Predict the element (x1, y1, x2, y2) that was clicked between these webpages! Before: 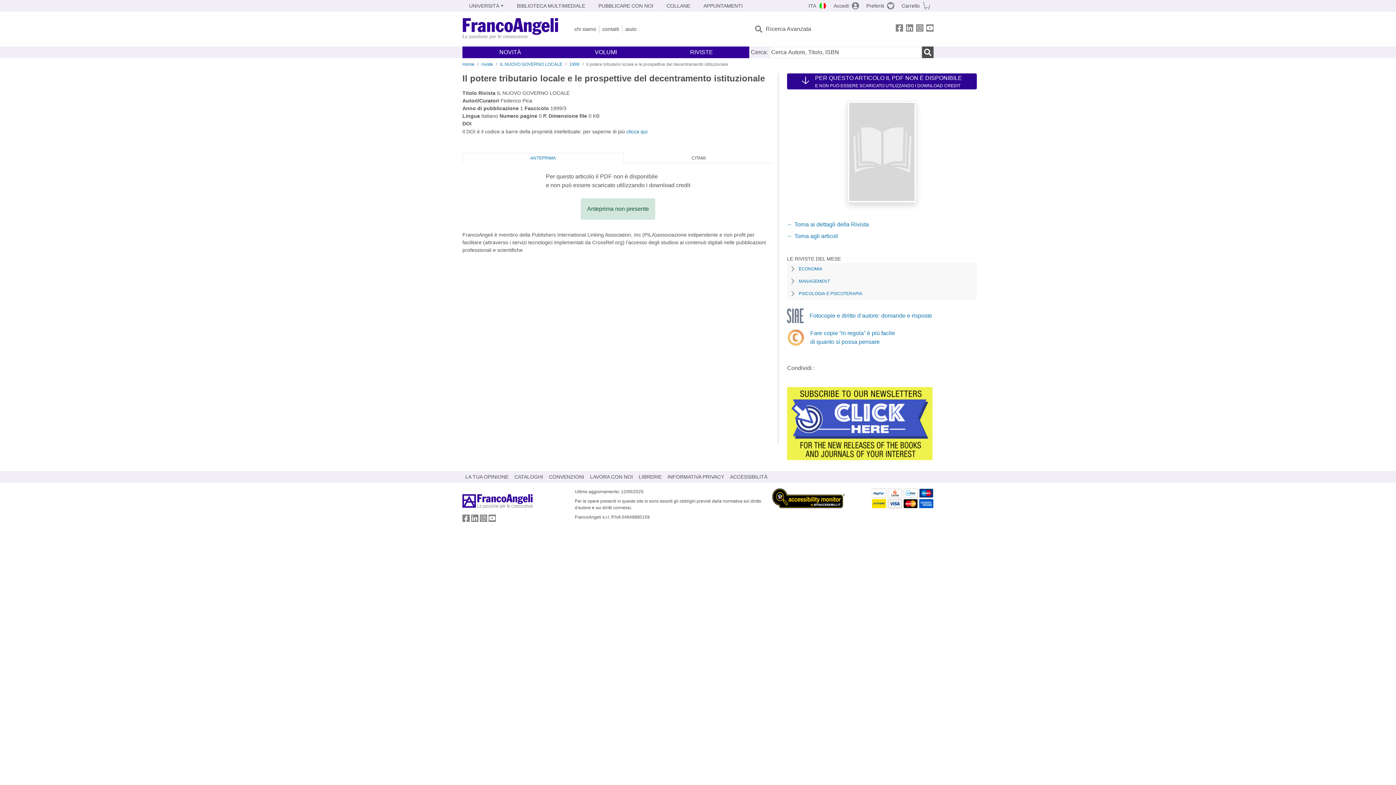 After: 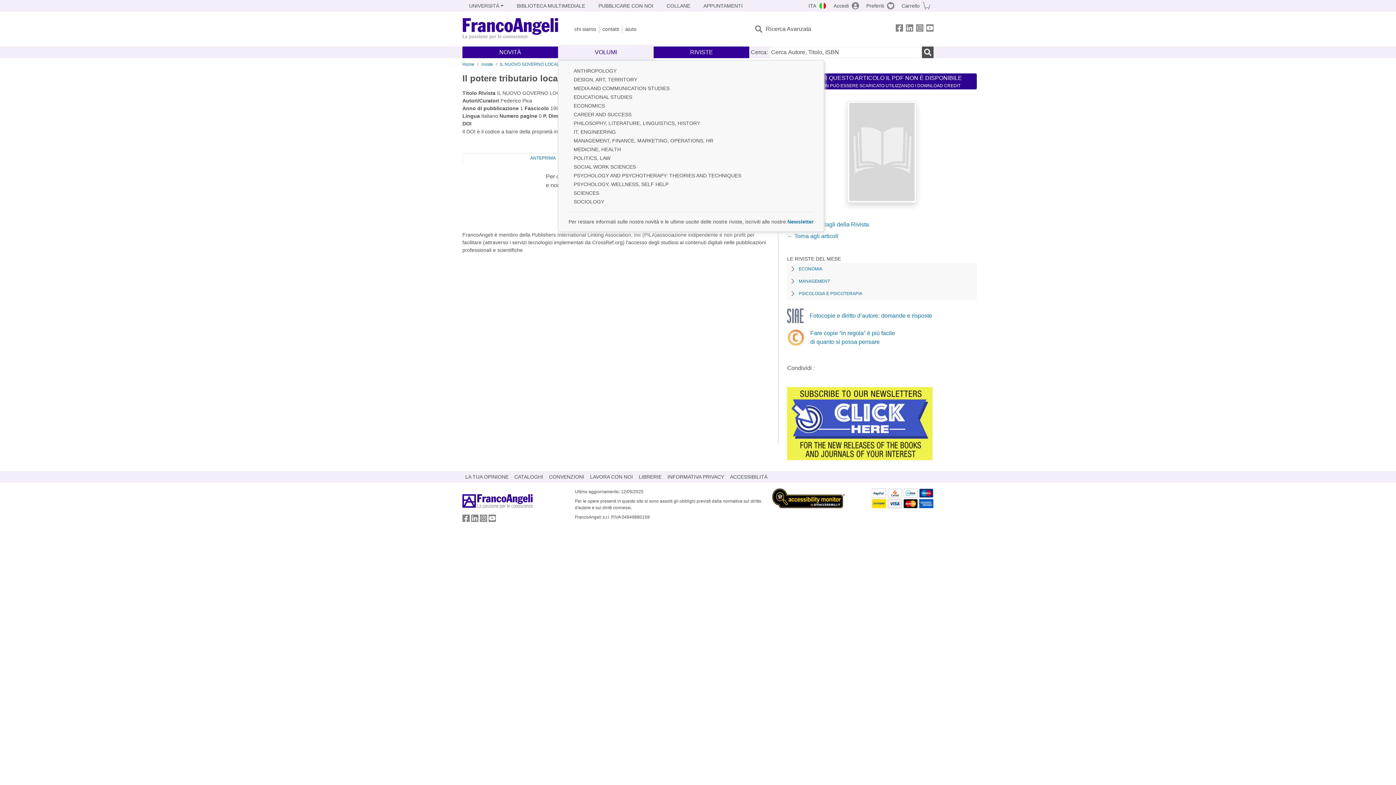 Action: label: VOLUMI bbox: (558, 45, 653, 59)